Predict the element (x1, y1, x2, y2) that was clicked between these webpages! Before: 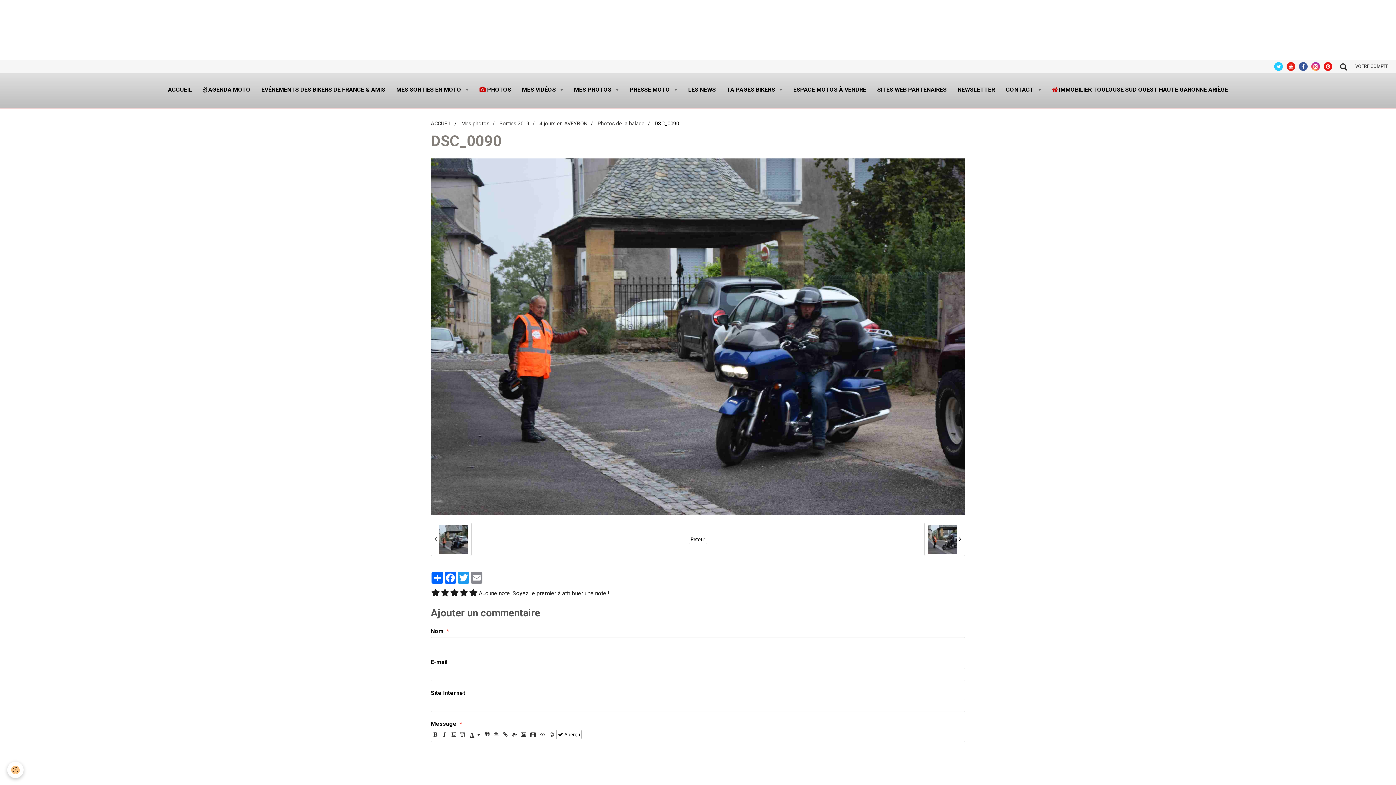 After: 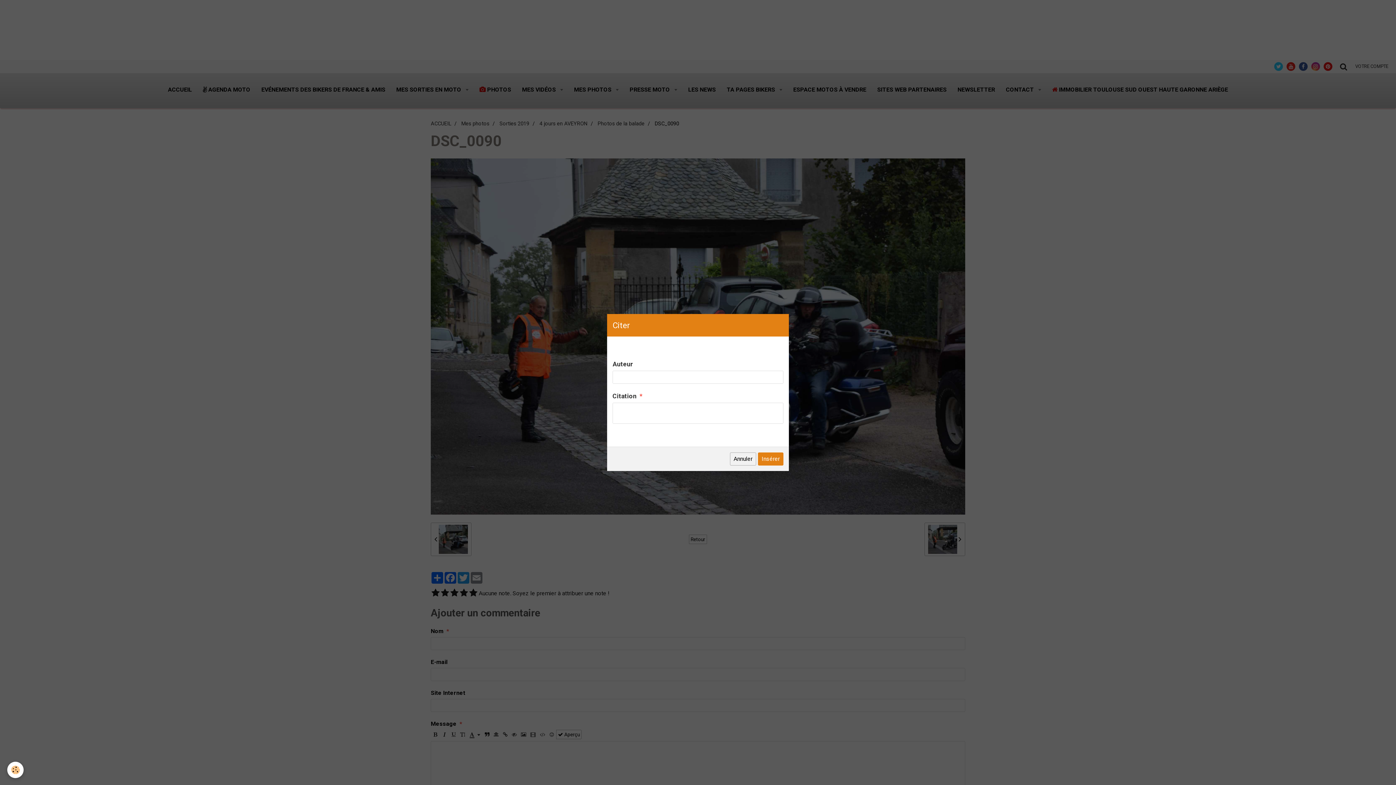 Action: bbox: (482, 730, 492, 739)